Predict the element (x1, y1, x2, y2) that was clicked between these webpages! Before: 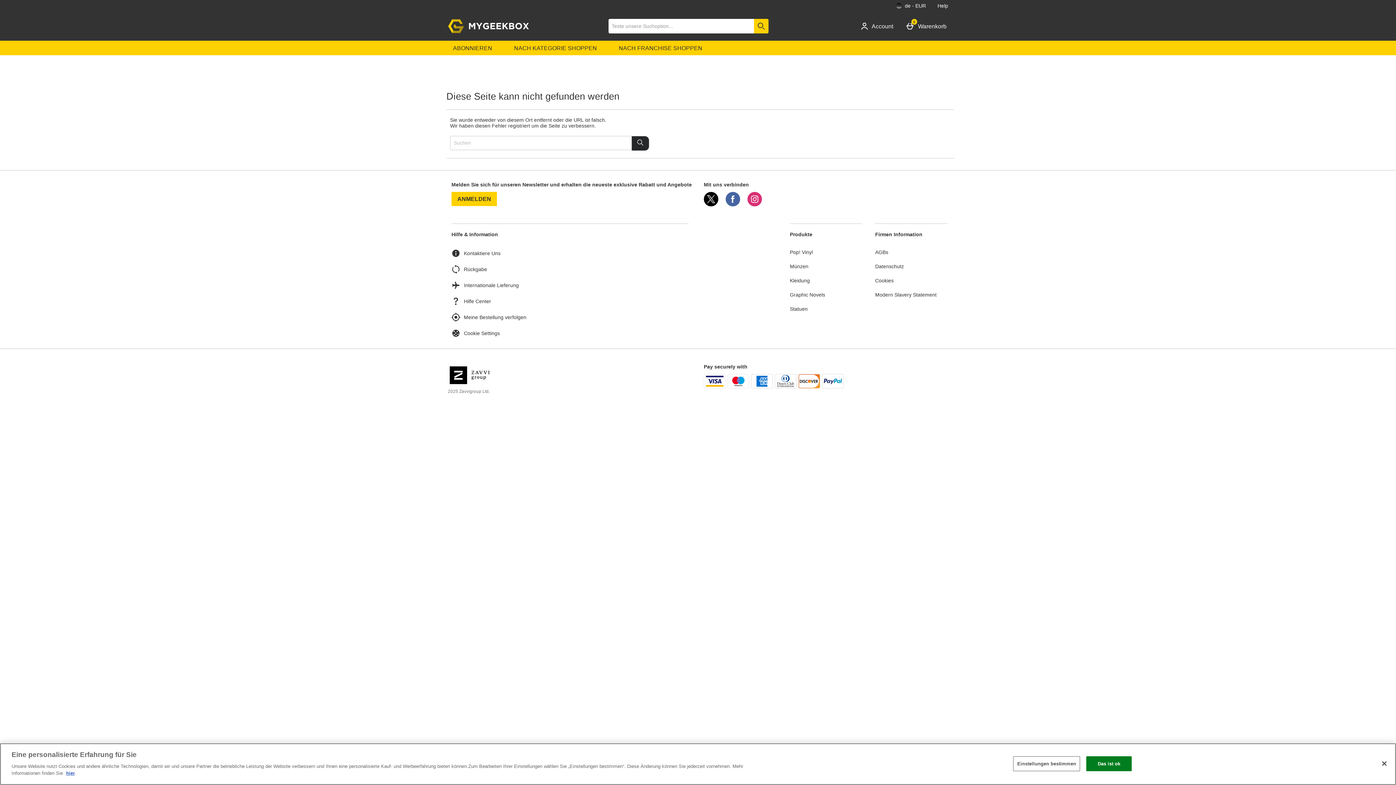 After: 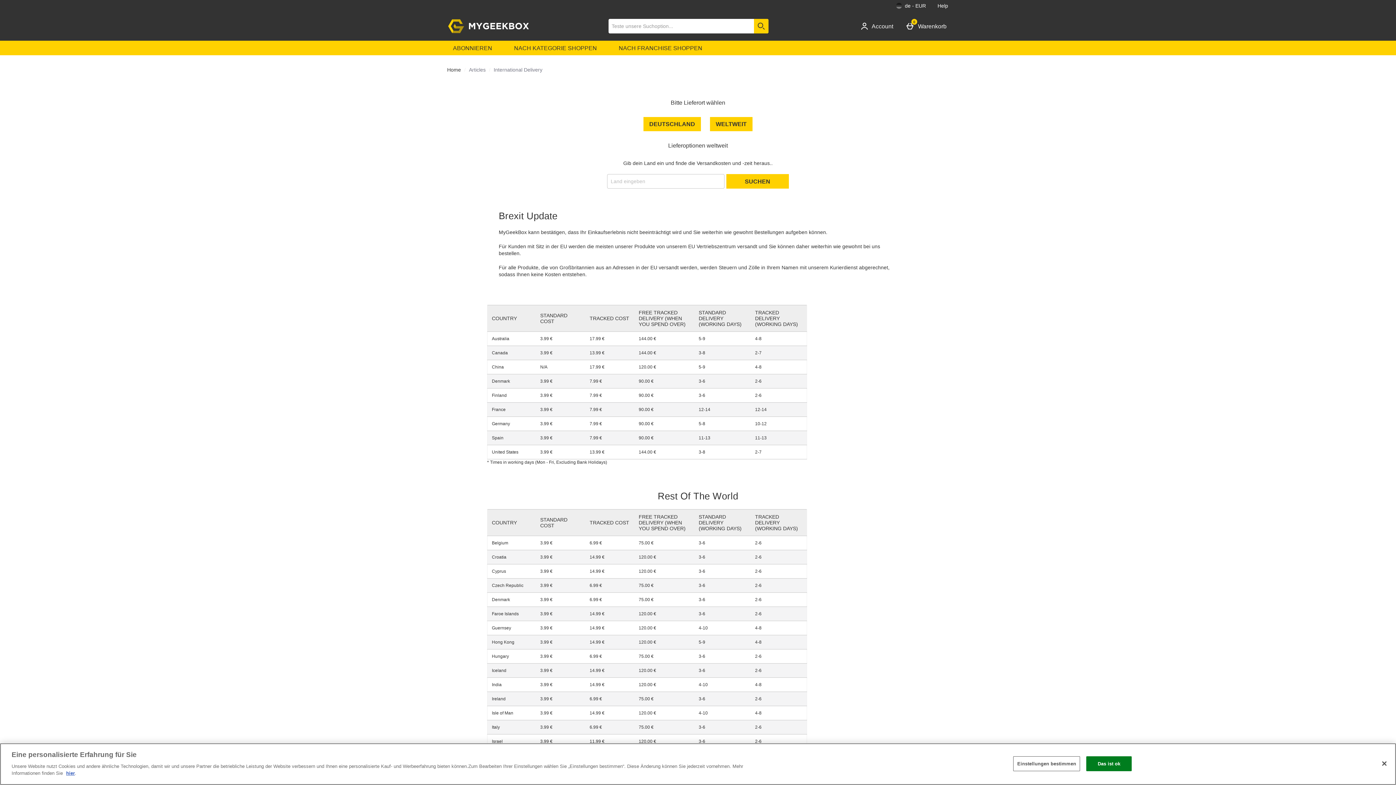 Action: label: Internationale Lieferung bbox: (451, 281, 562, 289)